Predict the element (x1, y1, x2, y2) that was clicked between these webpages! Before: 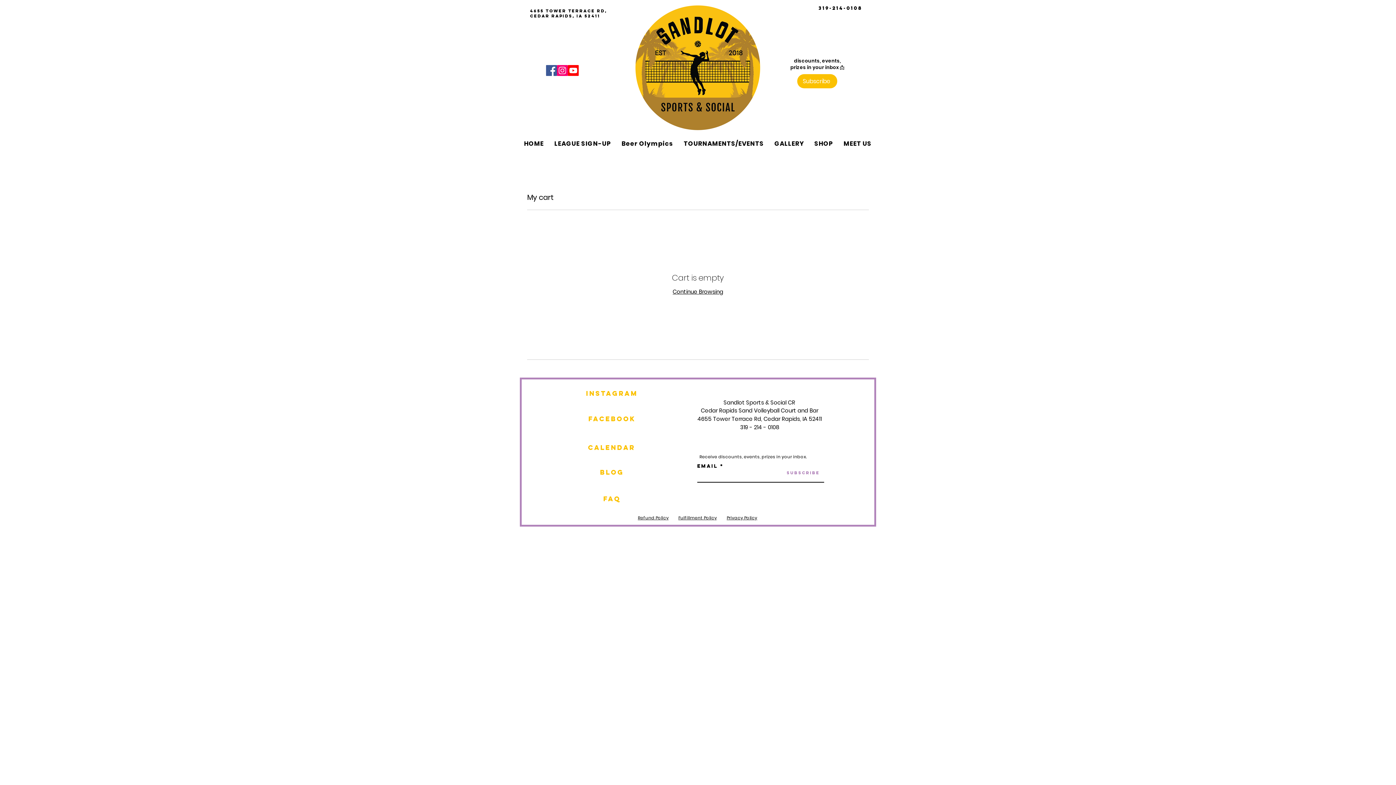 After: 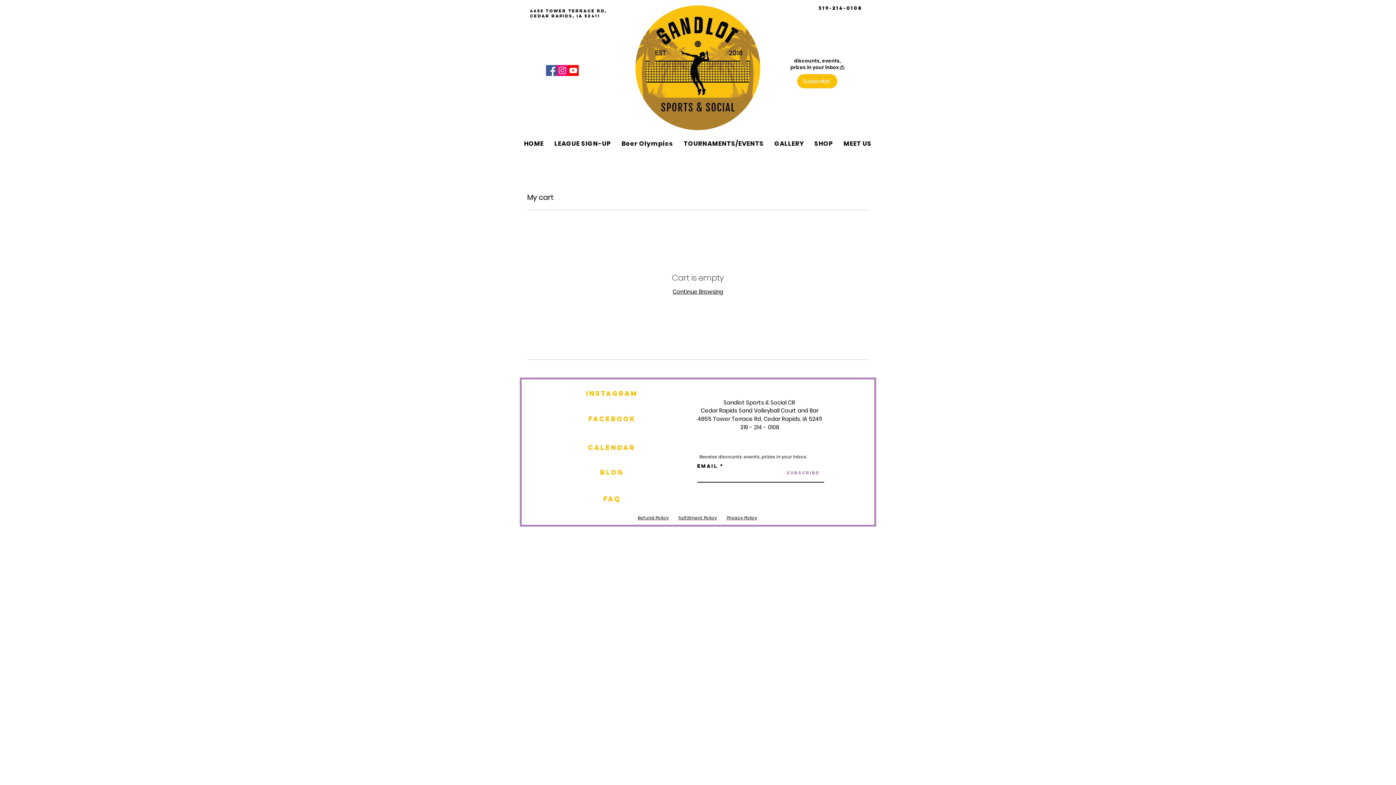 Action: bbox: (550, 135, 615, 152) label: LEAGUE SIGN-UP